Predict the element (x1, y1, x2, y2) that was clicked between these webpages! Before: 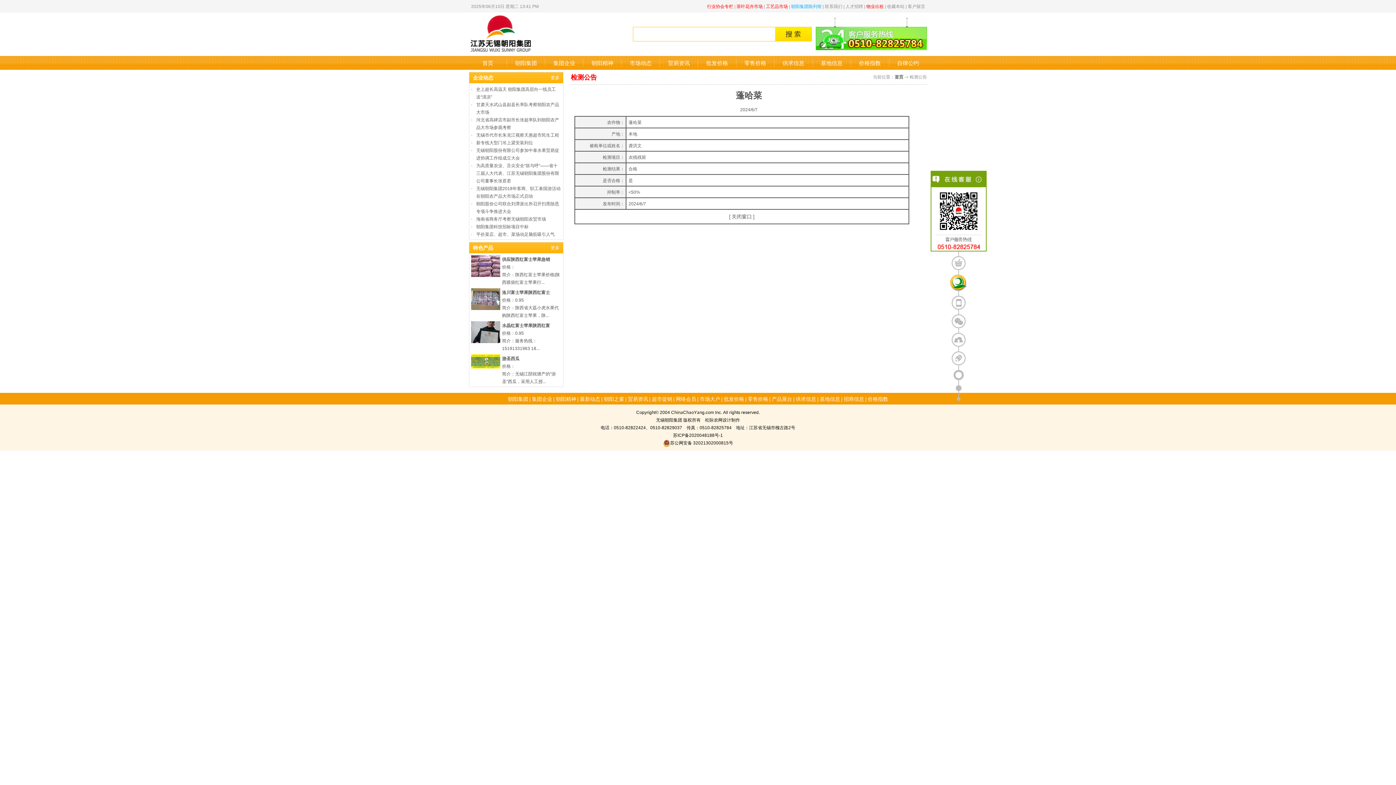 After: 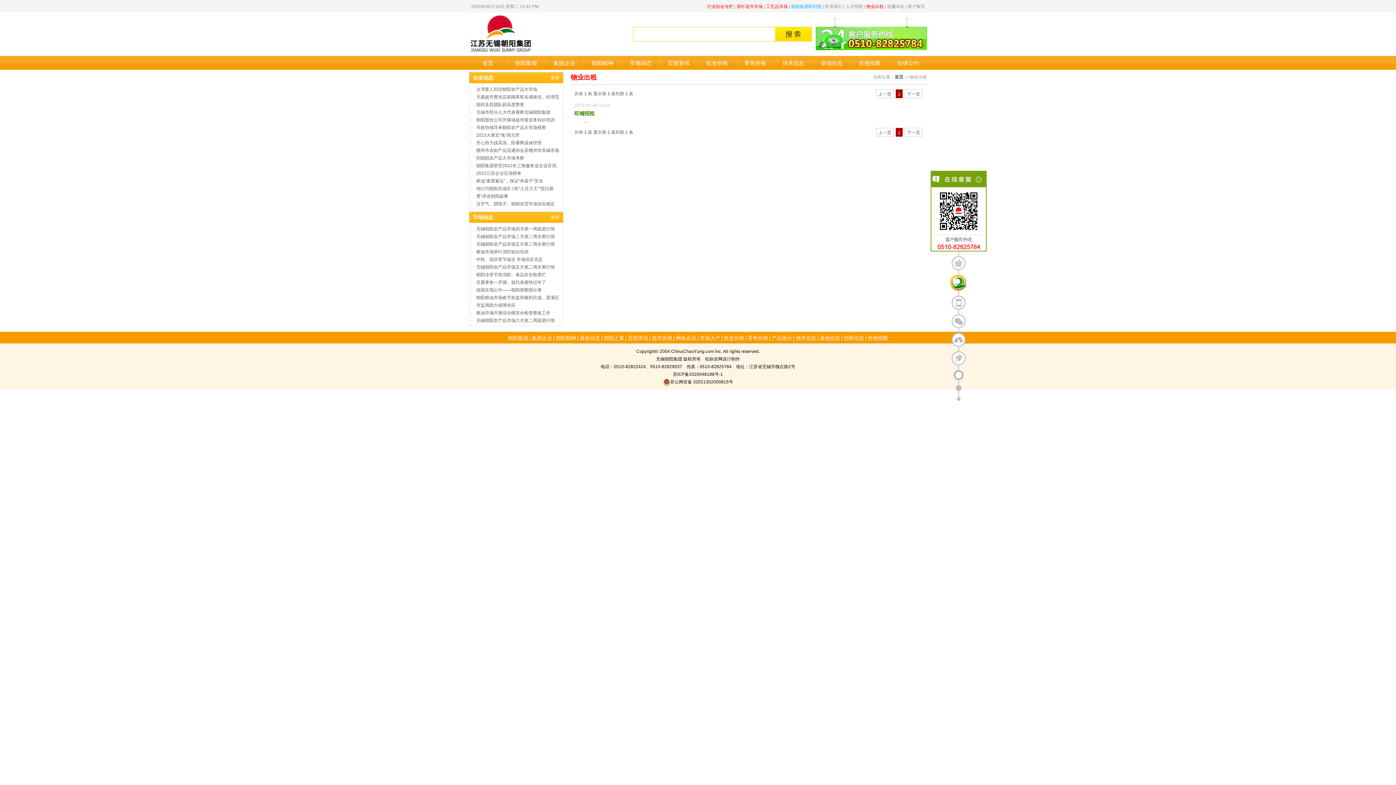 Action: bbox: (866, 2, 884, 9) label: 物业出租